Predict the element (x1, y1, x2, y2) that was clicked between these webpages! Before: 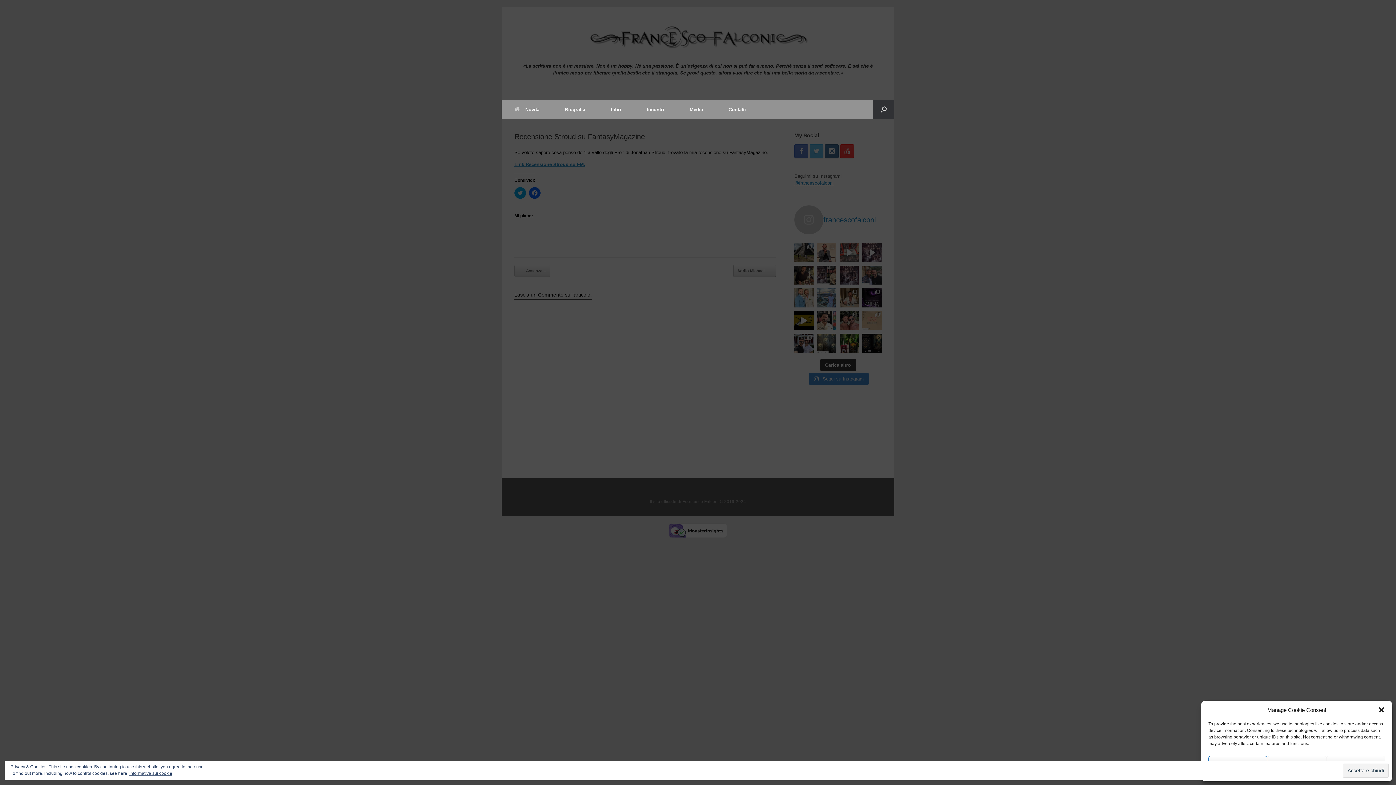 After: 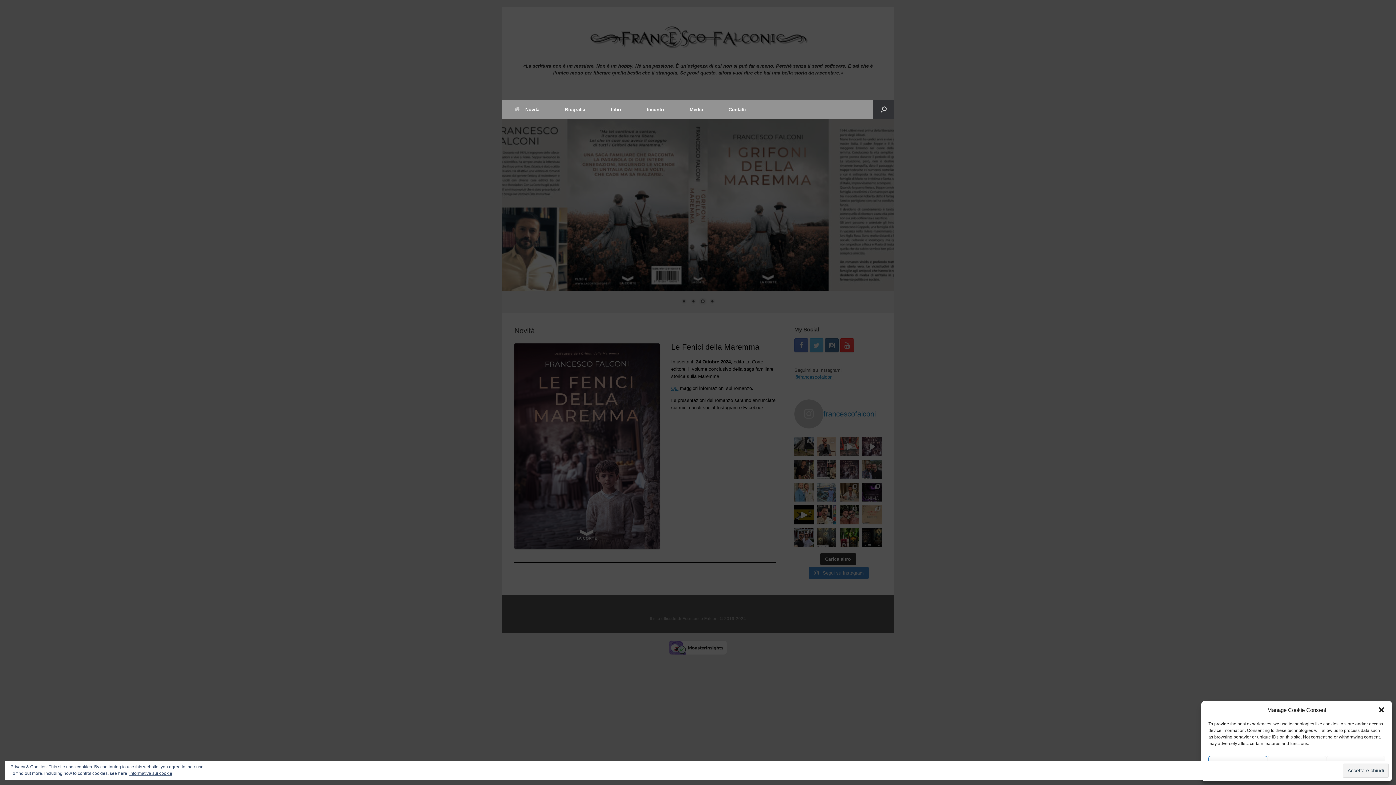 Action: bbox: (501, 99, 552, 119) label: Novità